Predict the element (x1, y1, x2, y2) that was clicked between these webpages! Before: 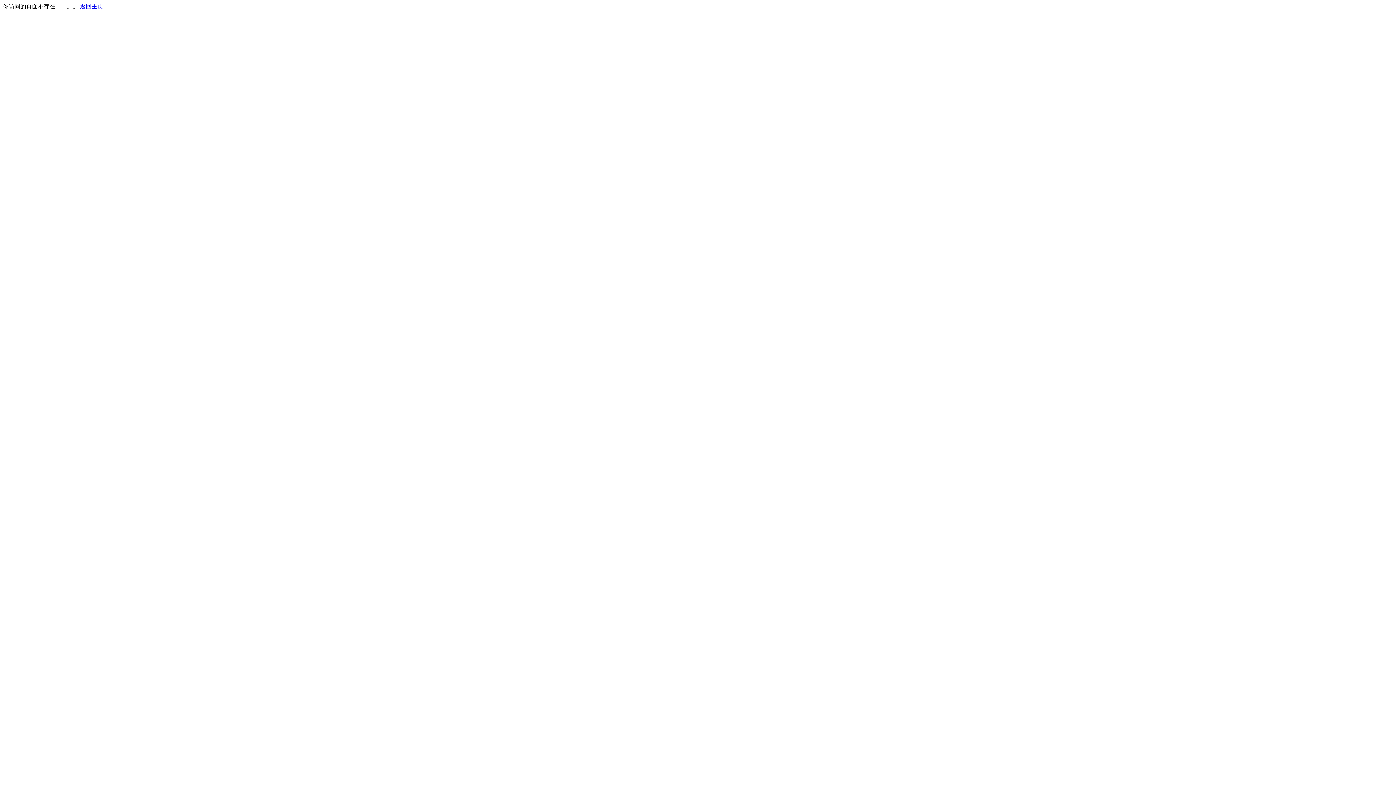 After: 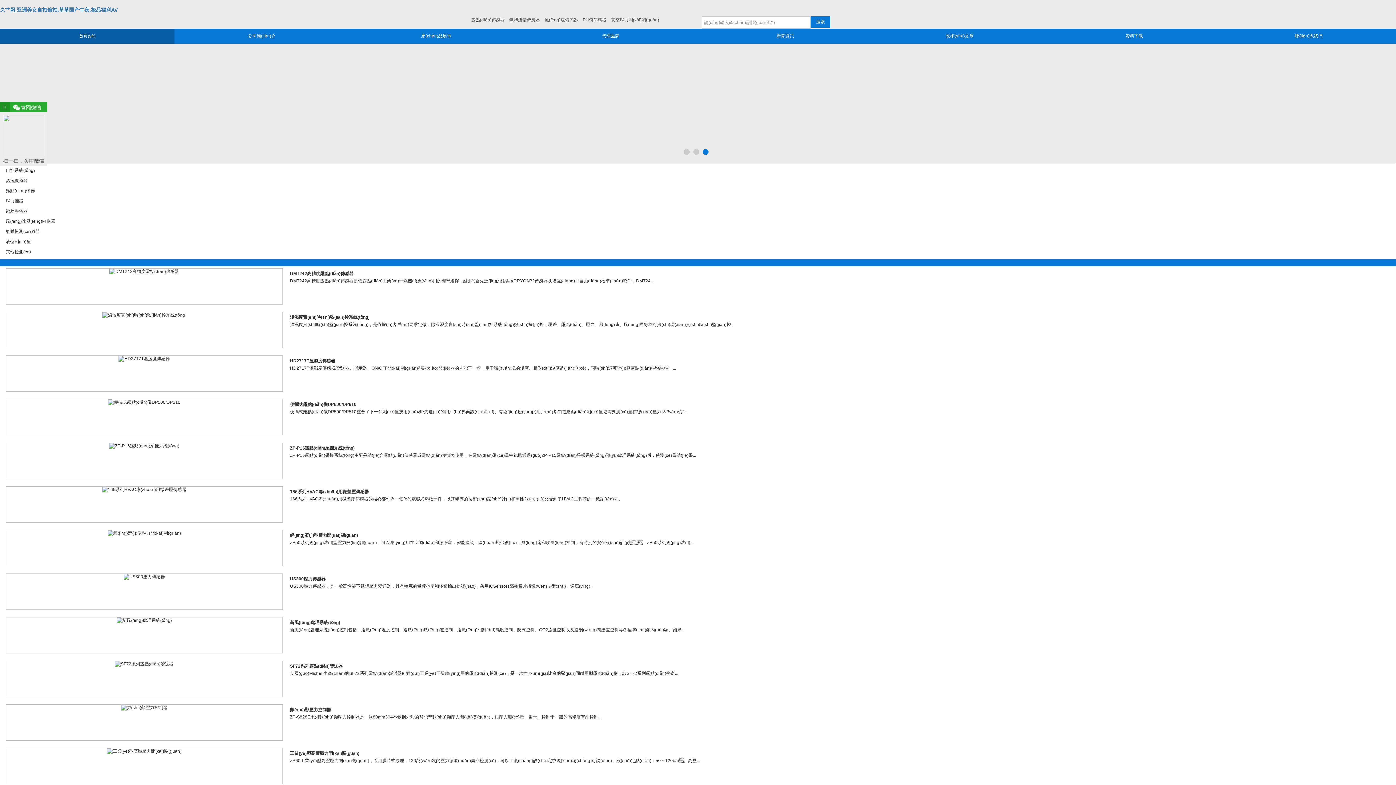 Action: bbox: (80, 3, 103, 9) label: 返回主页